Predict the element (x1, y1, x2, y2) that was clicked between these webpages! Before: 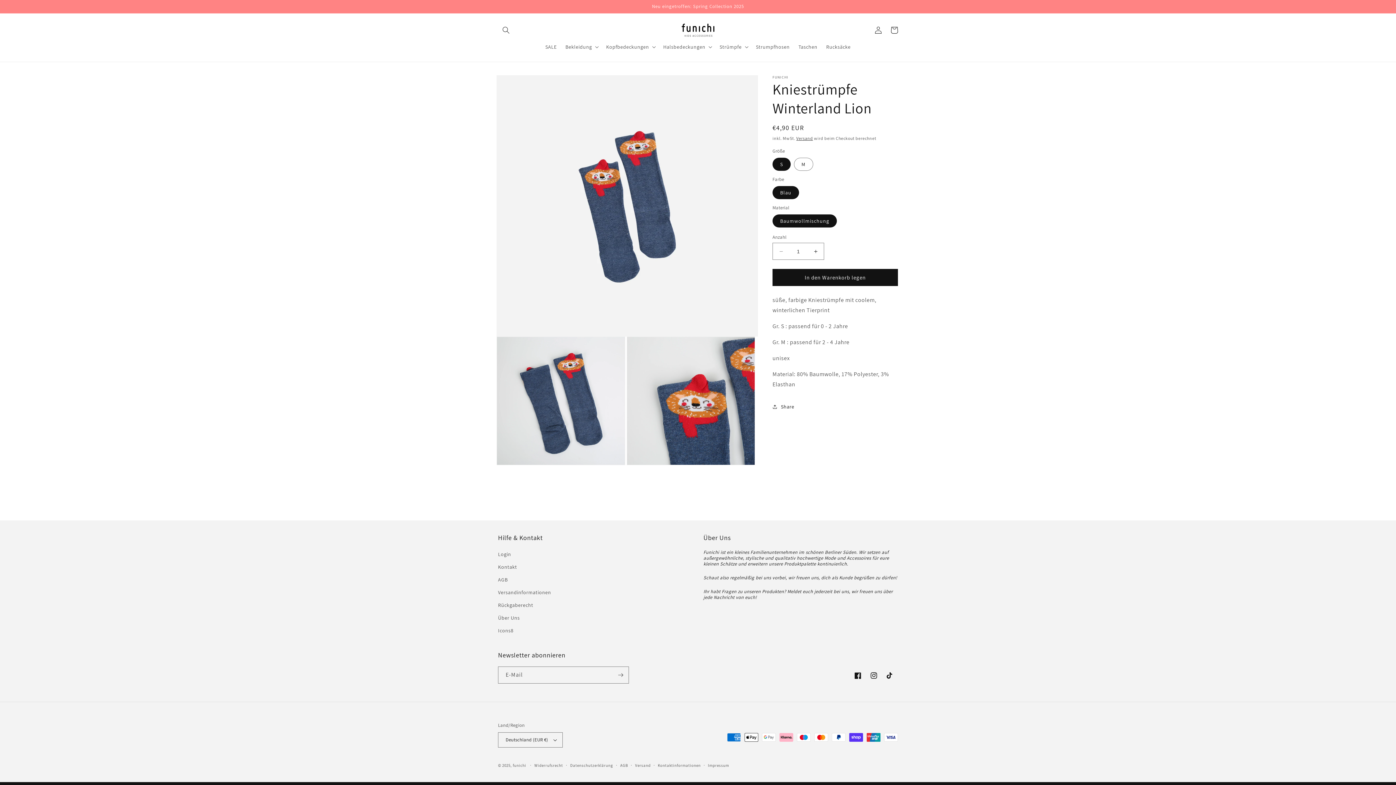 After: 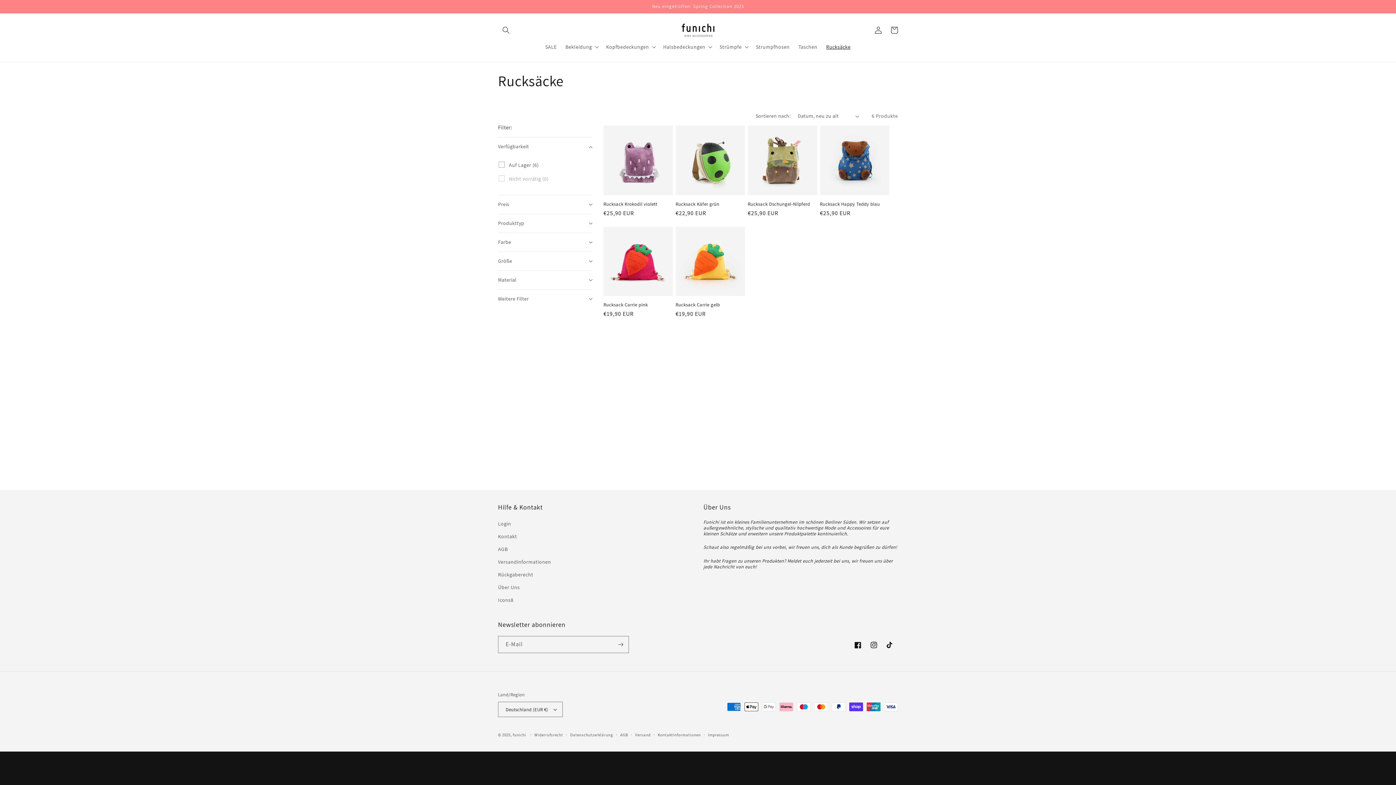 Action: label: Rucksäcke bbox: (822, 39, 855, 54)